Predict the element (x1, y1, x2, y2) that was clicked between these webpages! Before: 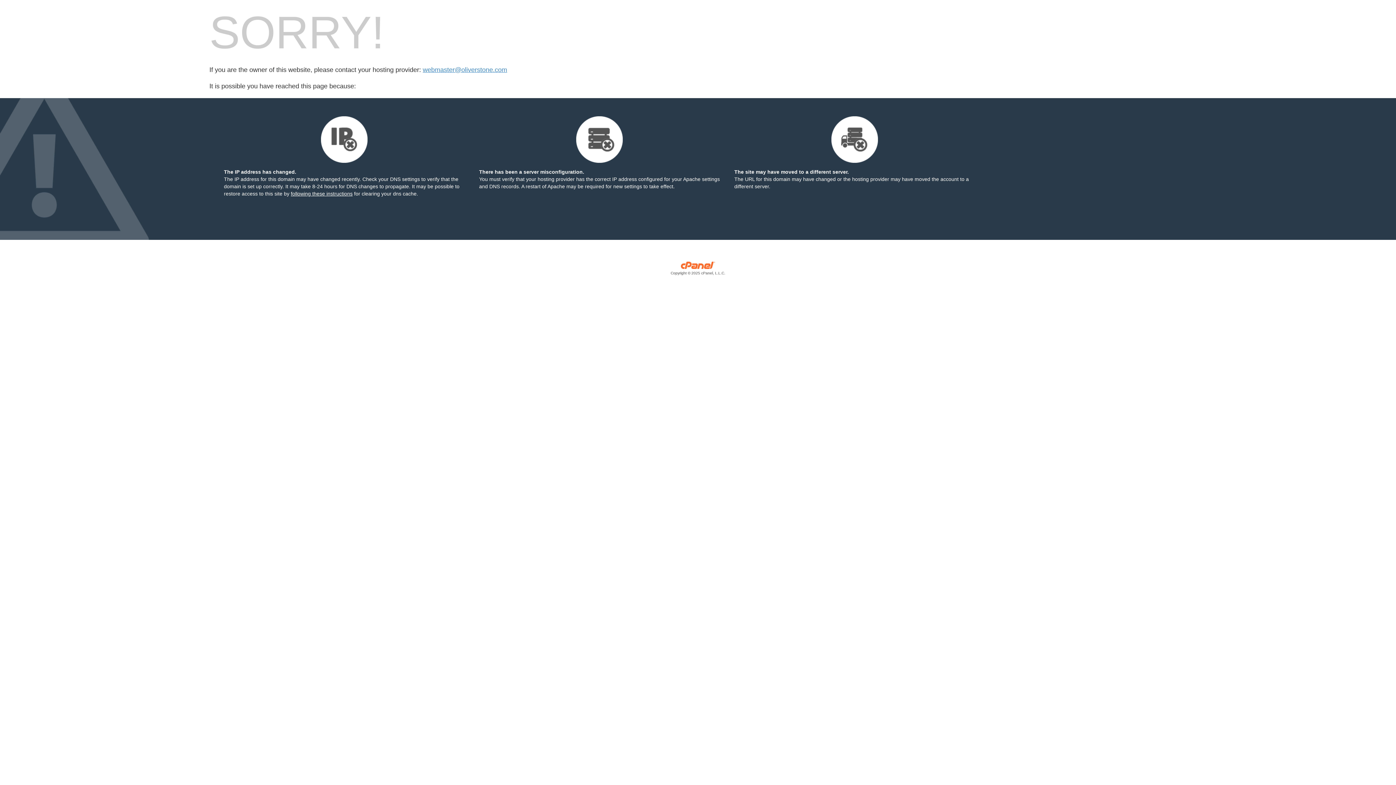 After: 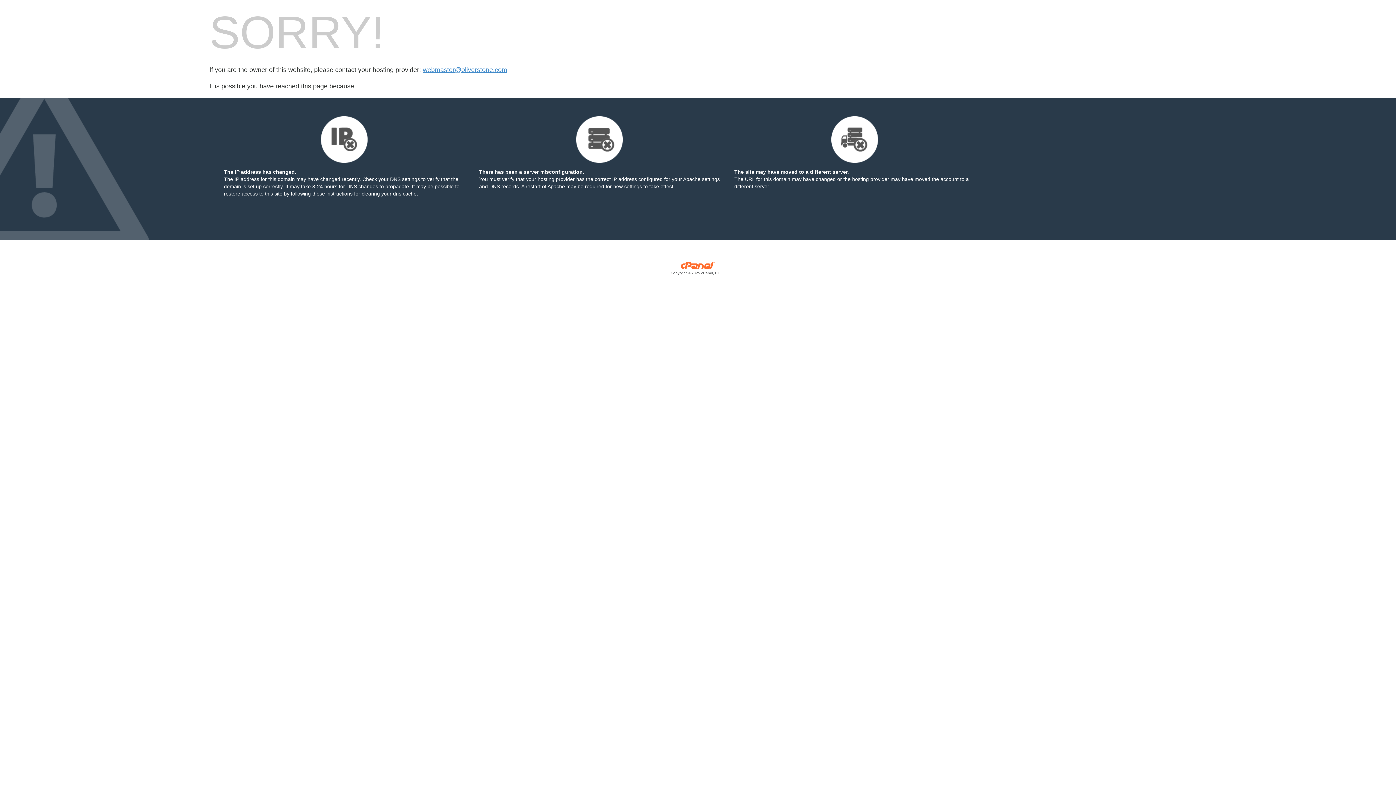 Action: label: Copyright © 2025 cPanel, L.L.C. bbox: (209, 270, 1186, 276)